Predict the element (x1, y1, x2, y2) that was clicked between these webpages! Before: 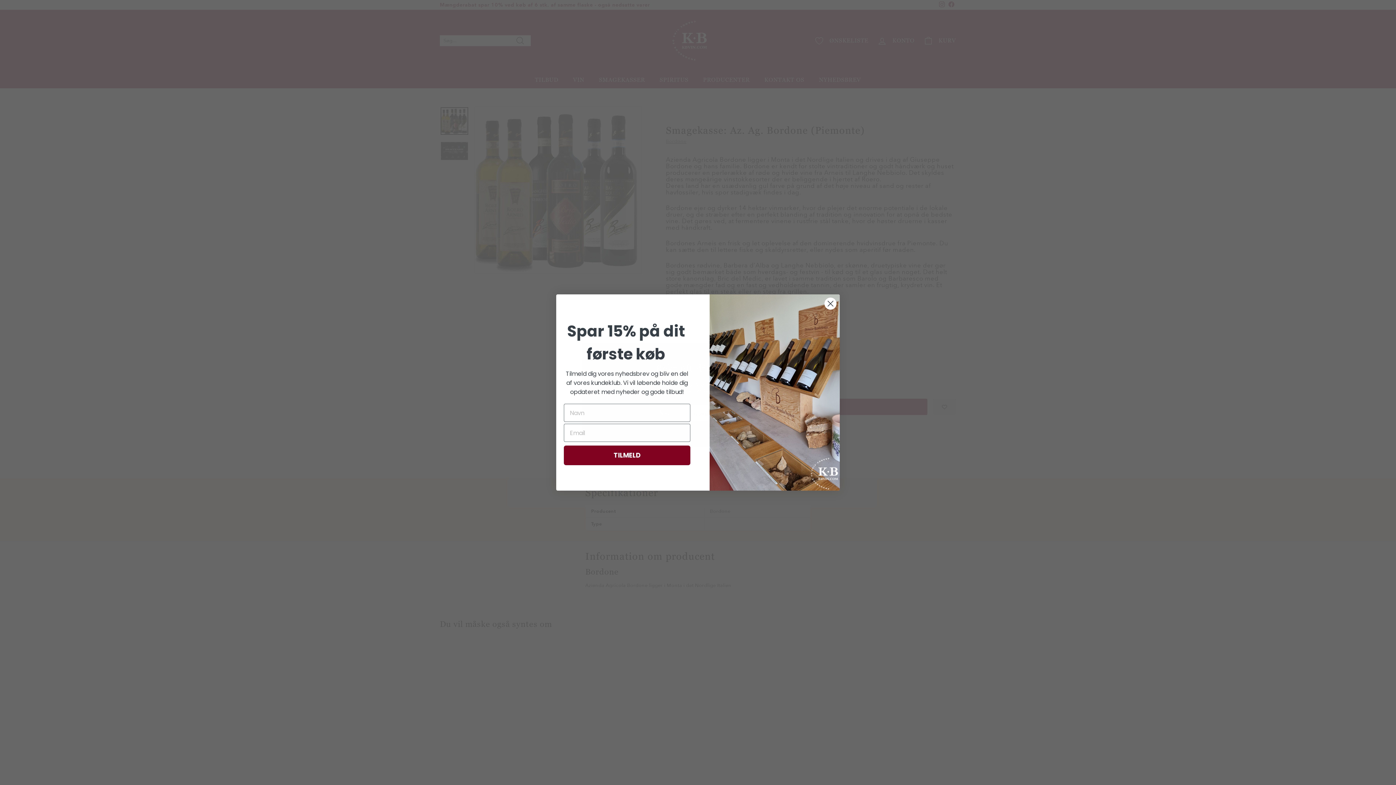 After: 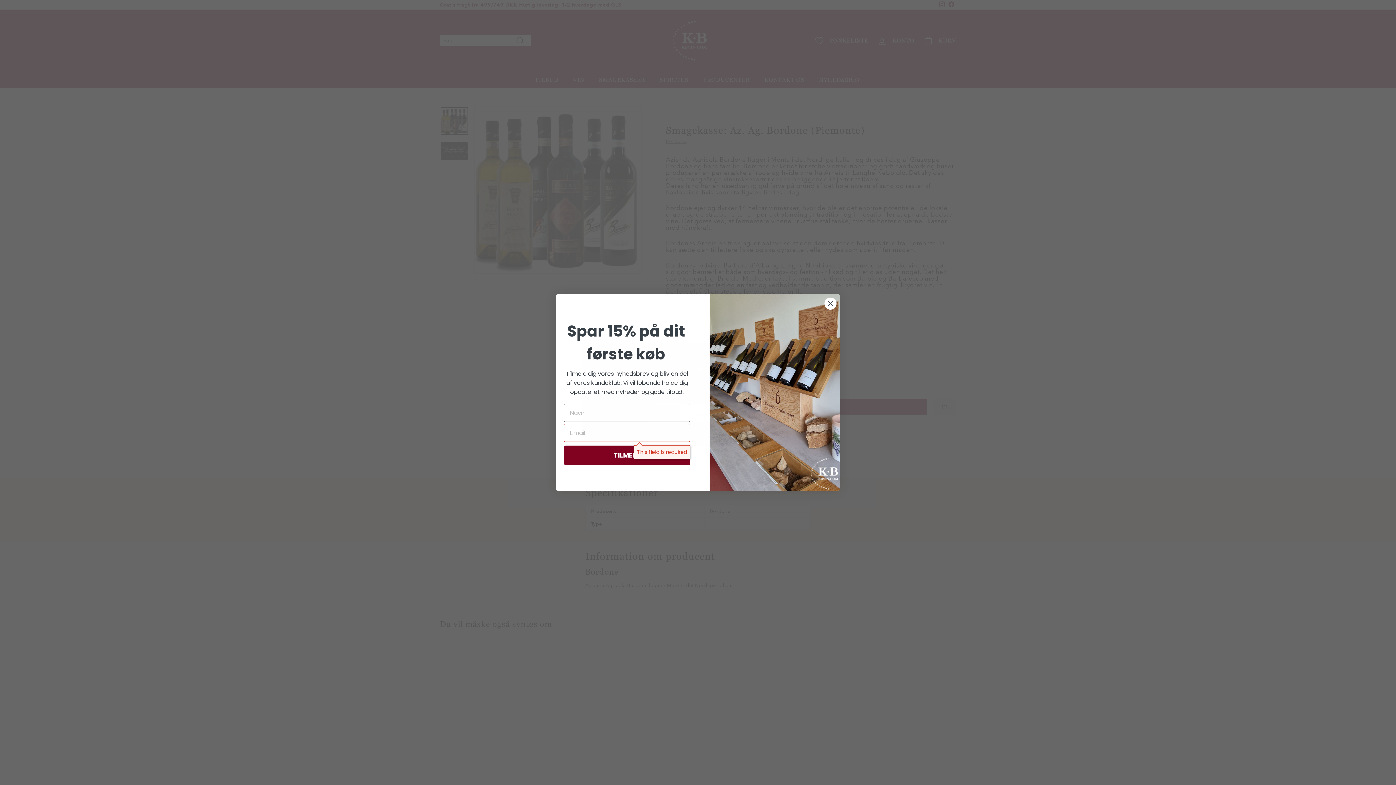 Action: label: TILMELD bbox: (564, 445, 690, 465)